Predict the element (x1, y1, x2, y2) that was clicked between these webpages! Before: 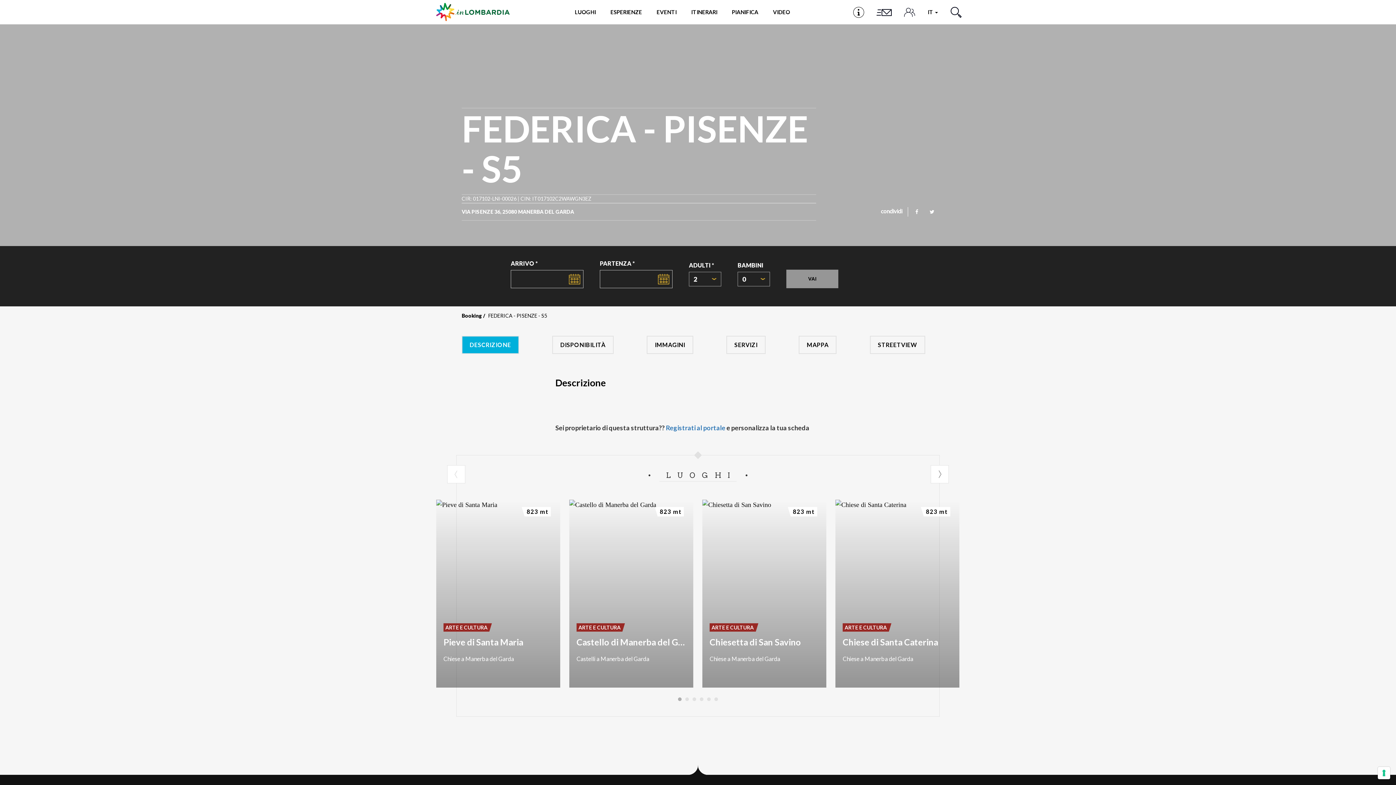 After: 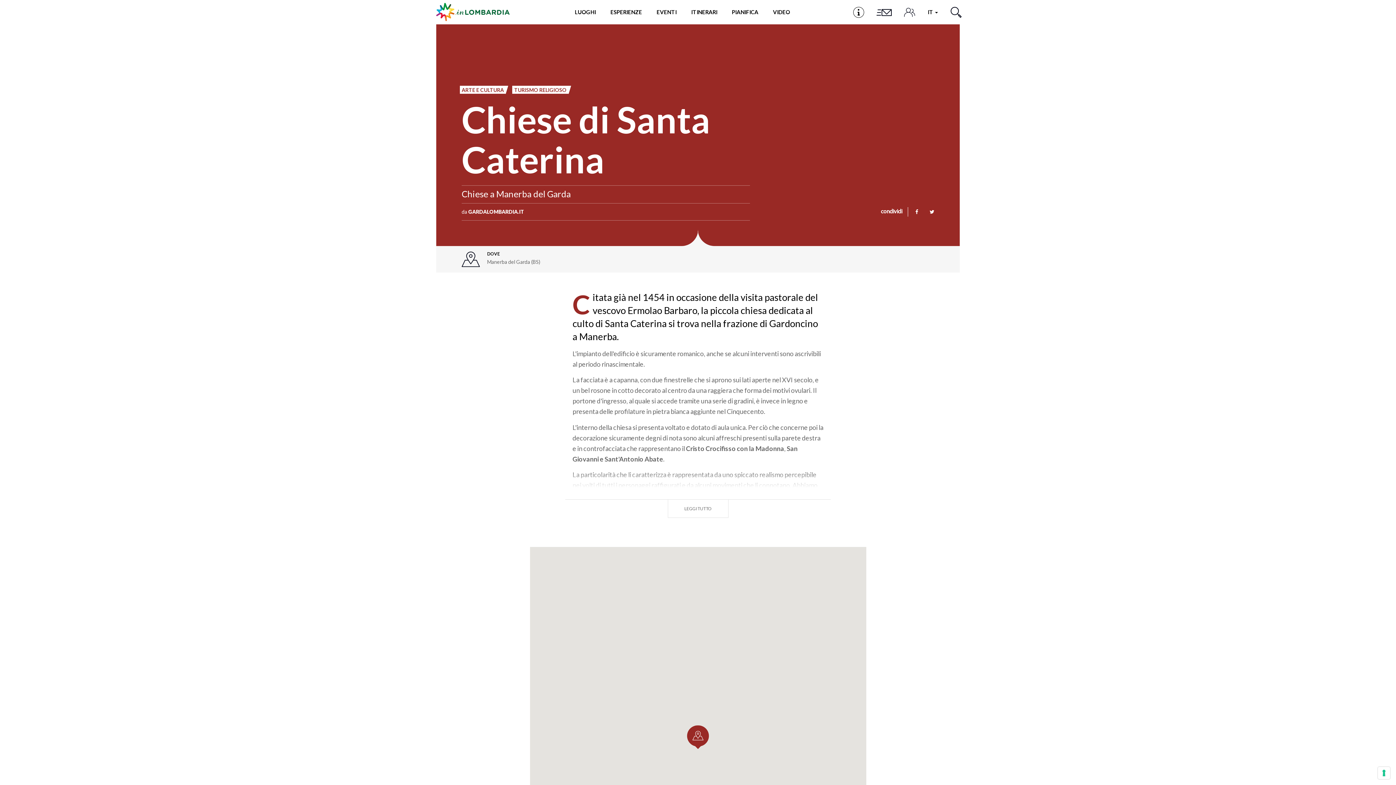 Action: bbox: (835, 500, 959, 688)